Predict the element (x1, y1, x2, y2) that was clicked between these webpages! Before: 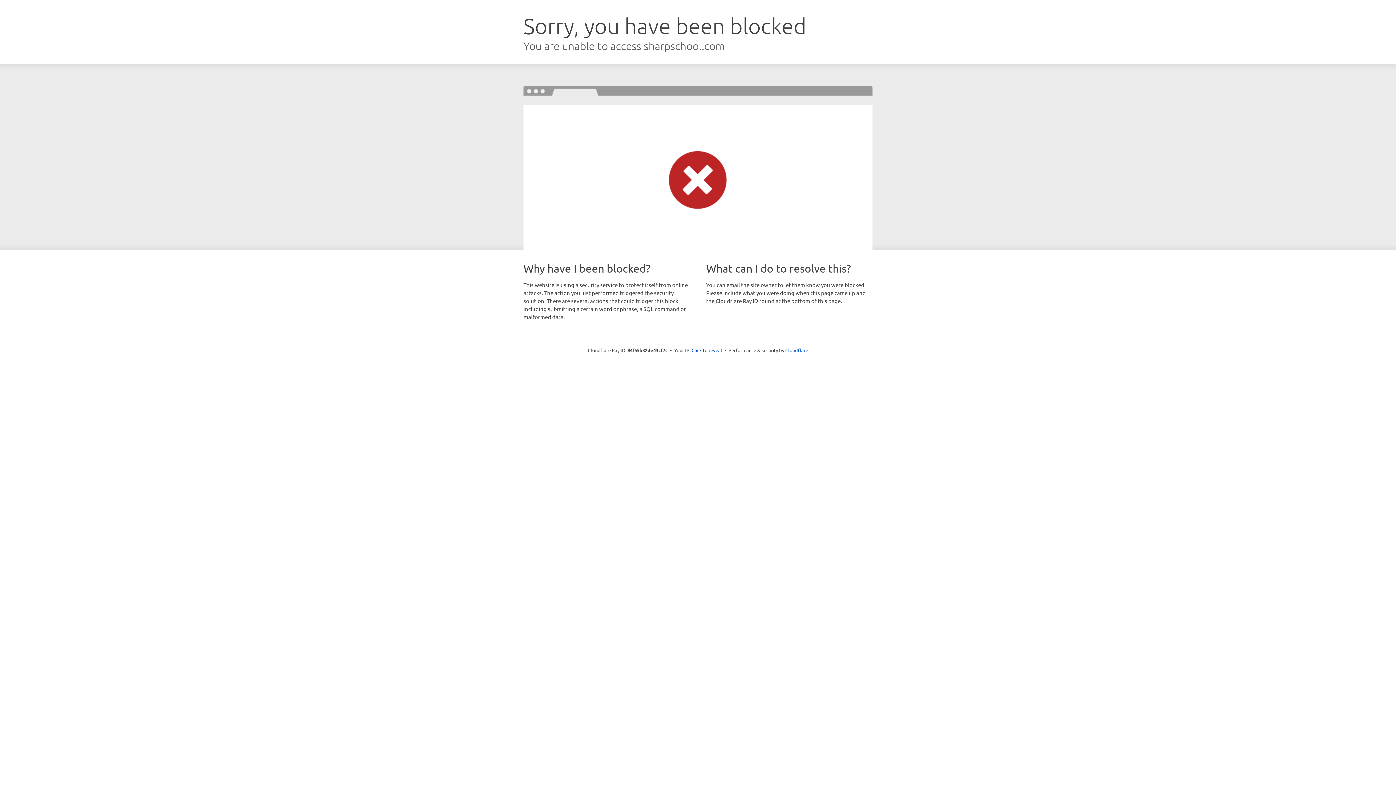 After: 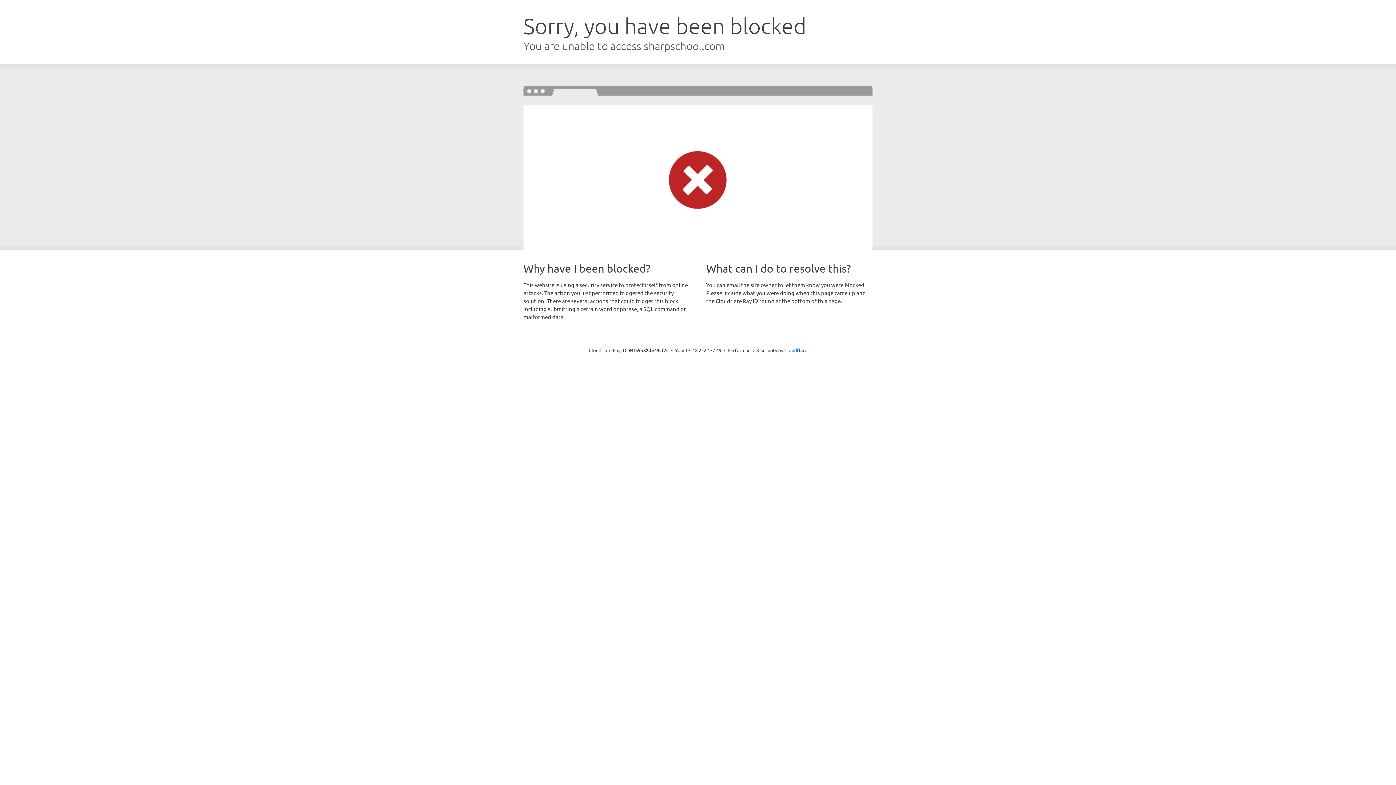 Action: bbox: (691, 346, 722, 353) label: Click to reveal